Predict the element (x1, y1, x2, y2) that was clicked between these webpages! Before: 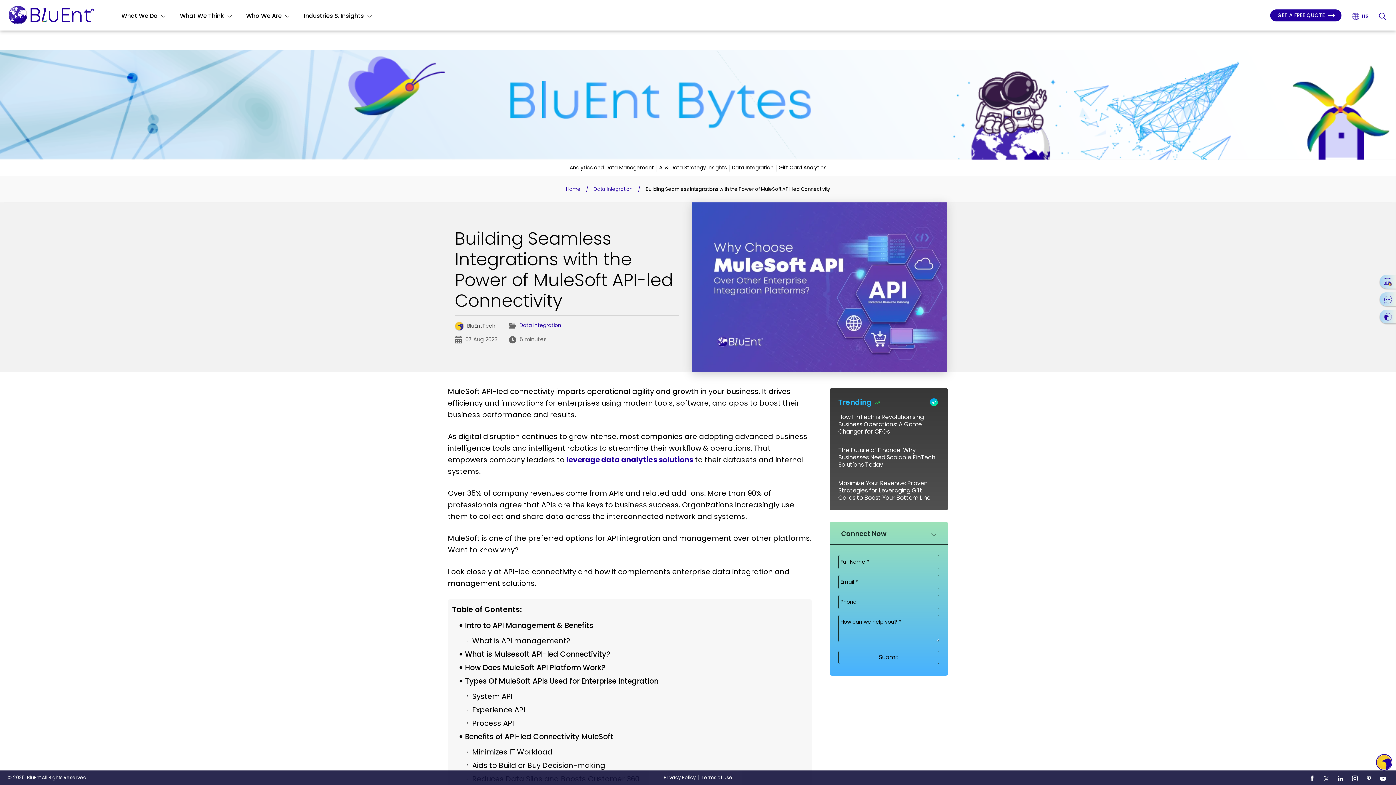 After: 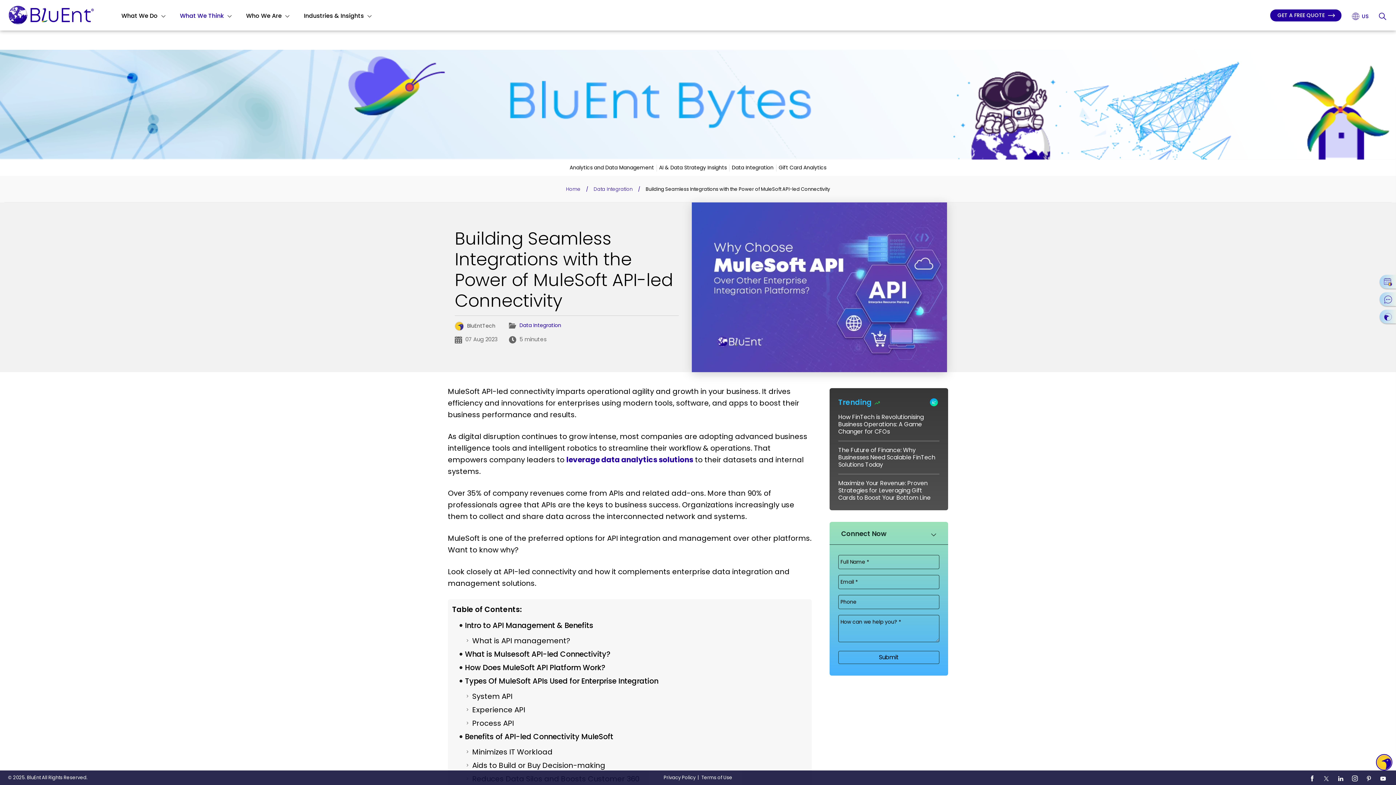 Action: label: BluEntTech bbox: (467, 322, 495, 329)